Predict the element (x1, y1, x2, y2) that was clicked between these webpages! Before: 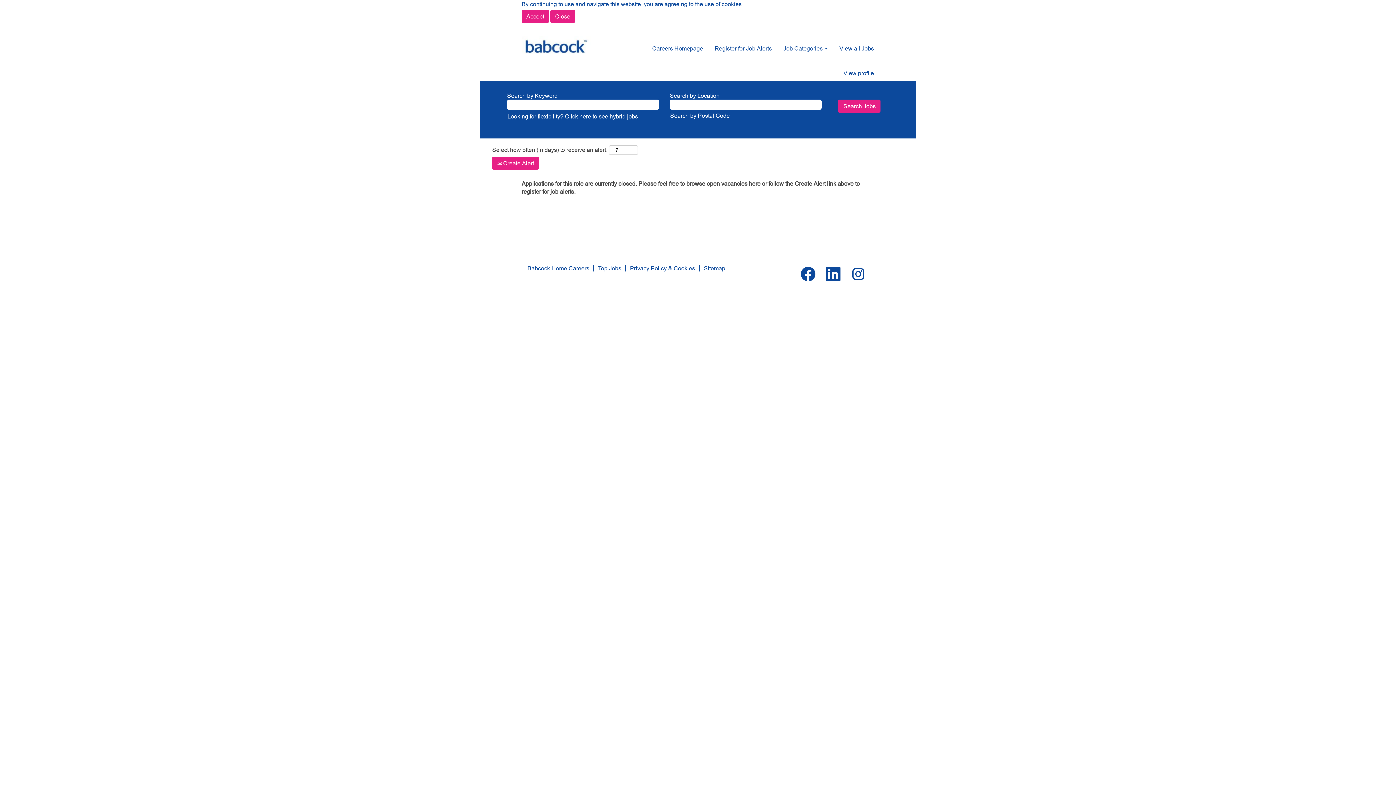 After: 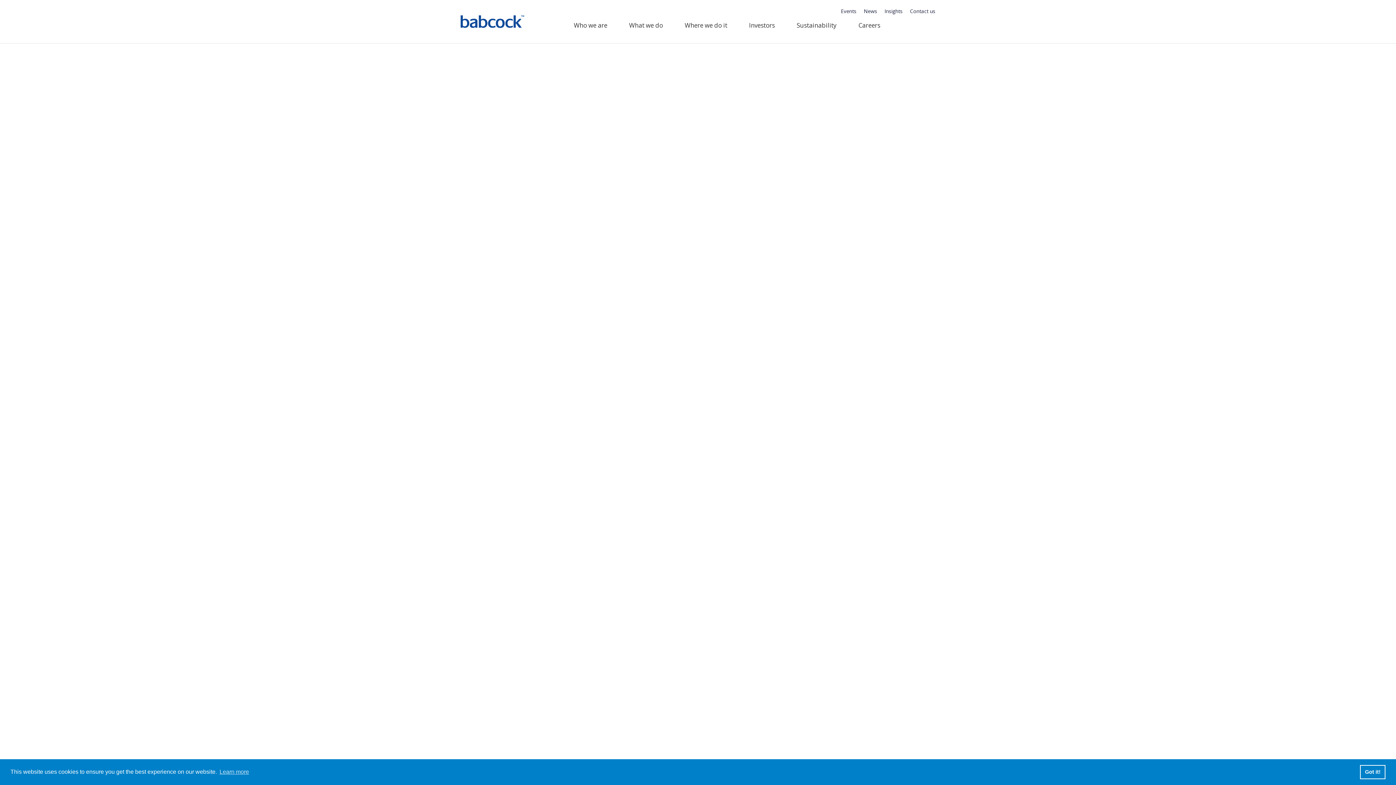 Action: bbox: (521, 35, 591, 56)